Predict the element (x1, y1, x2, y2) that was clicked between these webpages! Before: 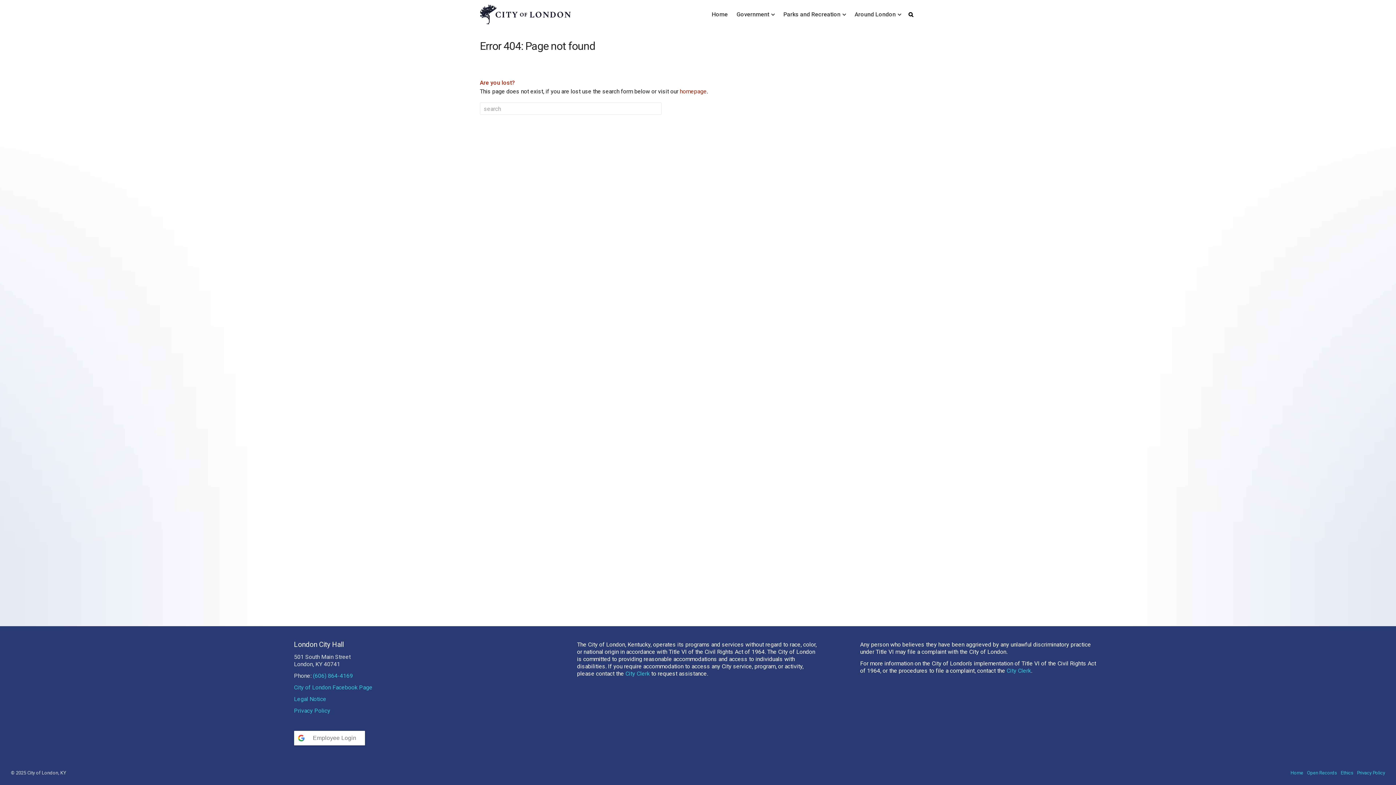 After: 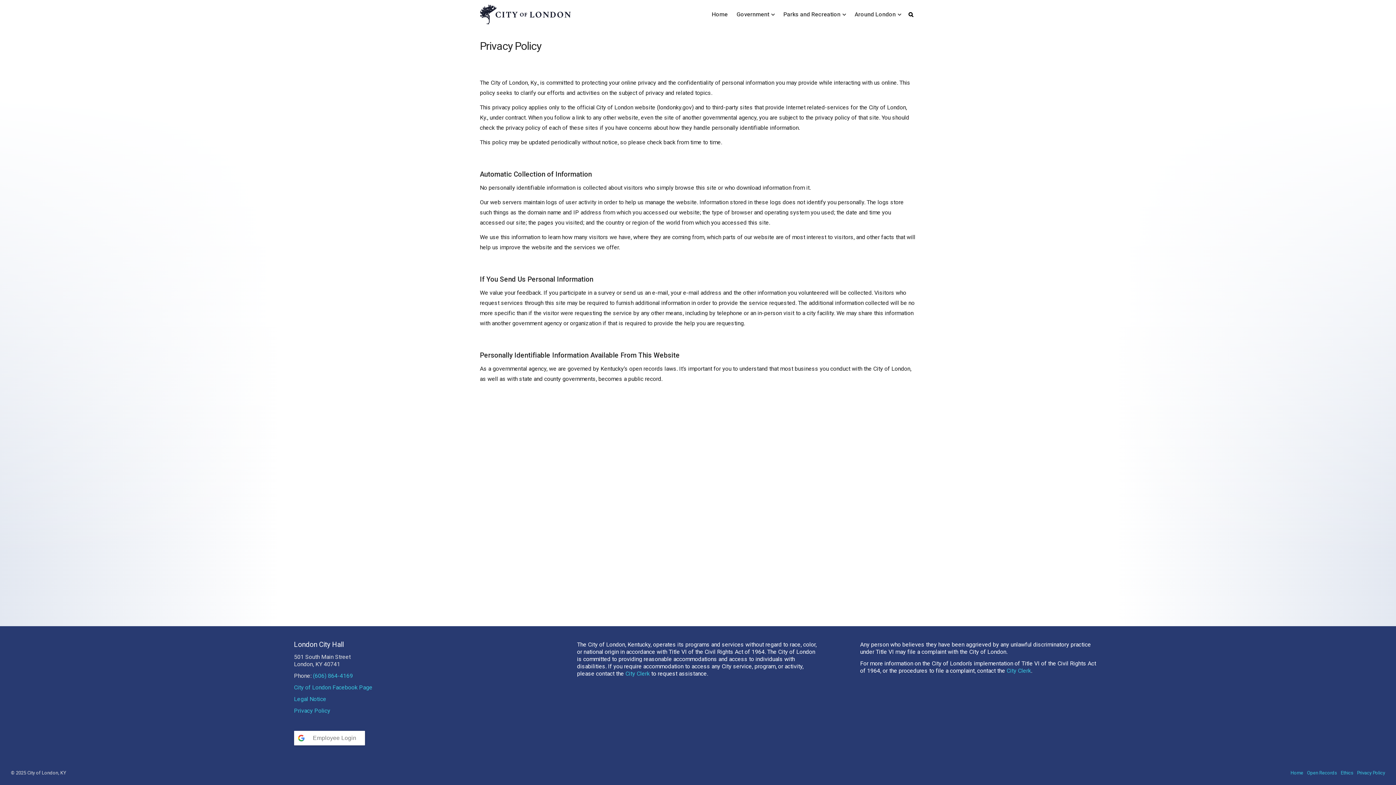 Action: label: Privacy Policy bbox: (294, 707, 330, 714)